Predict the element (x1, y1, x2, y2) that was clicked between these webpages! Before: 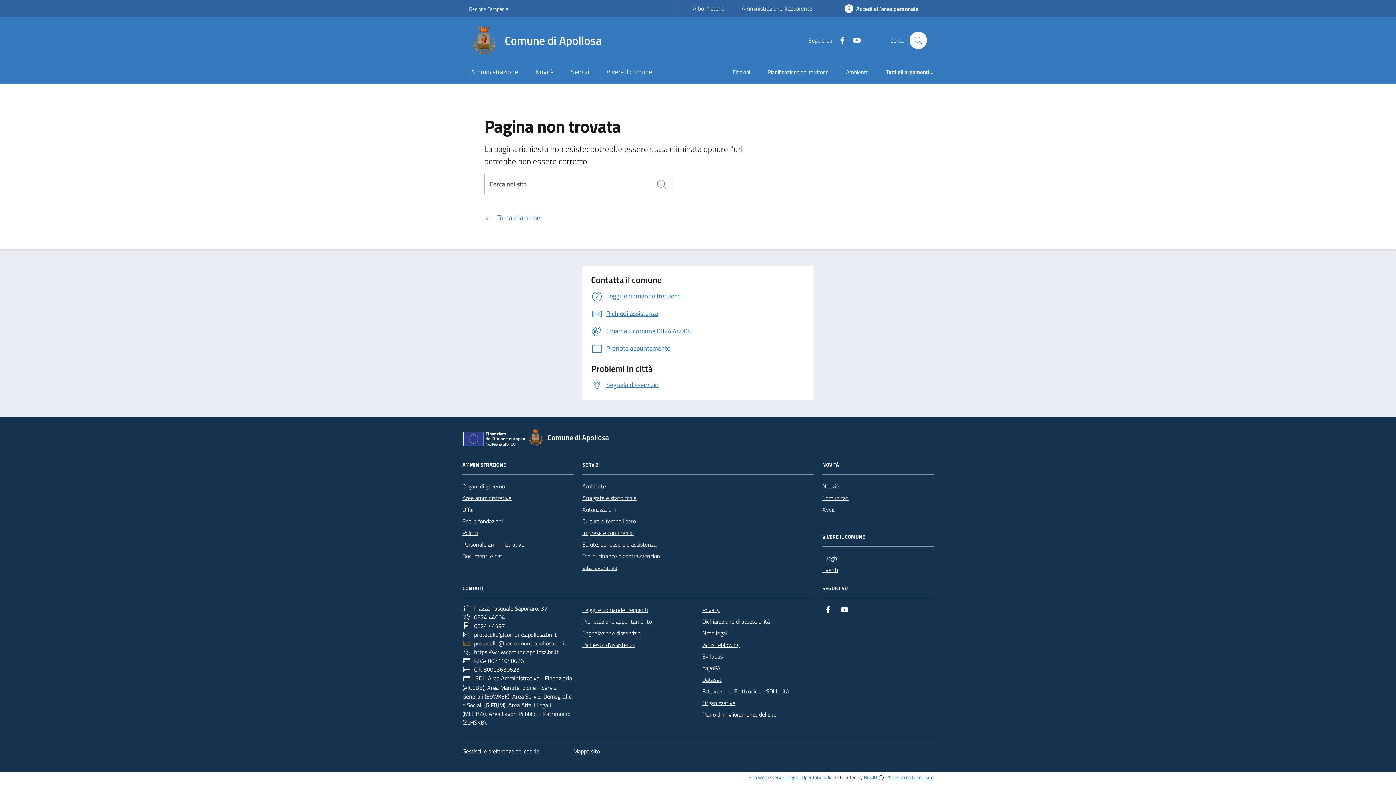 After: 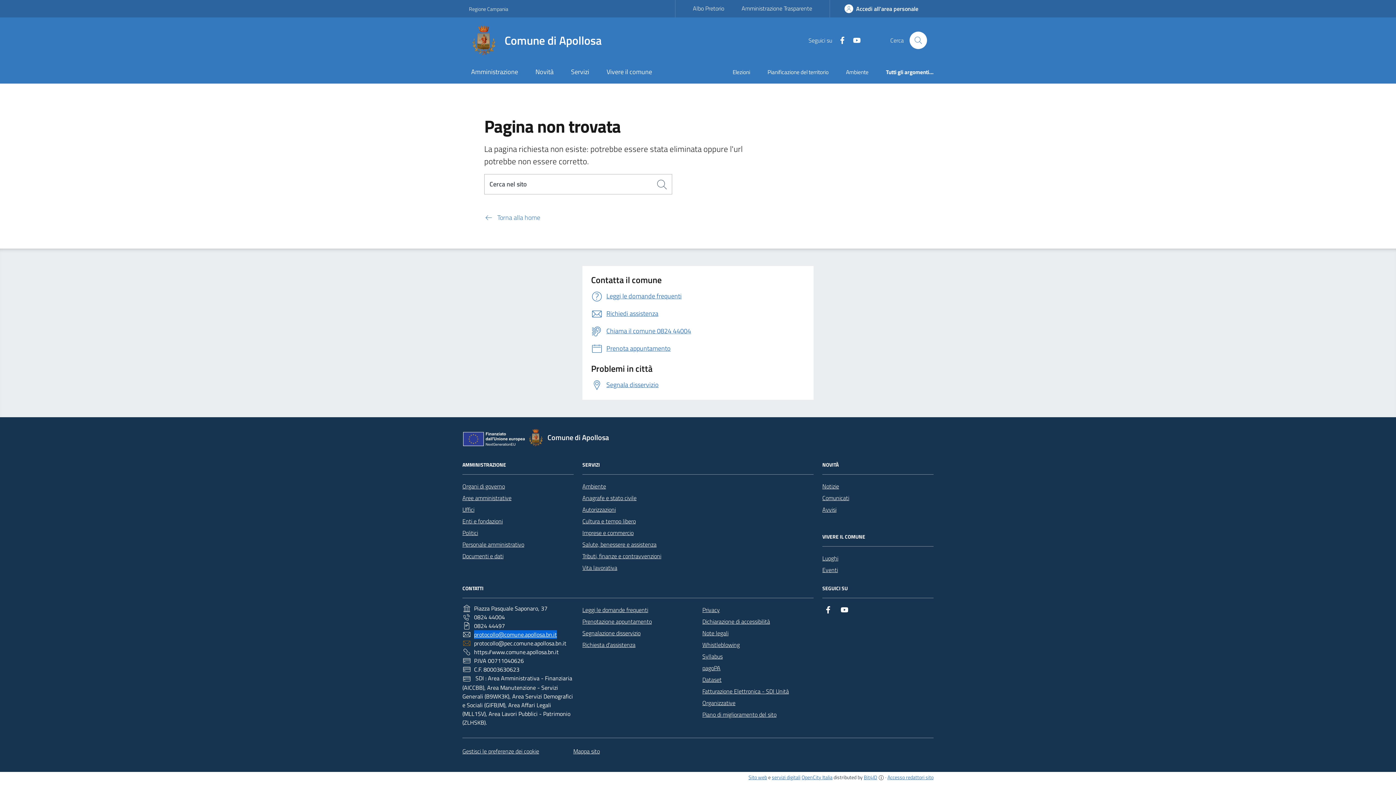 Action: label: protocollo@comune.apollosa.bn.it bbox: (462, 630, 573, 639)